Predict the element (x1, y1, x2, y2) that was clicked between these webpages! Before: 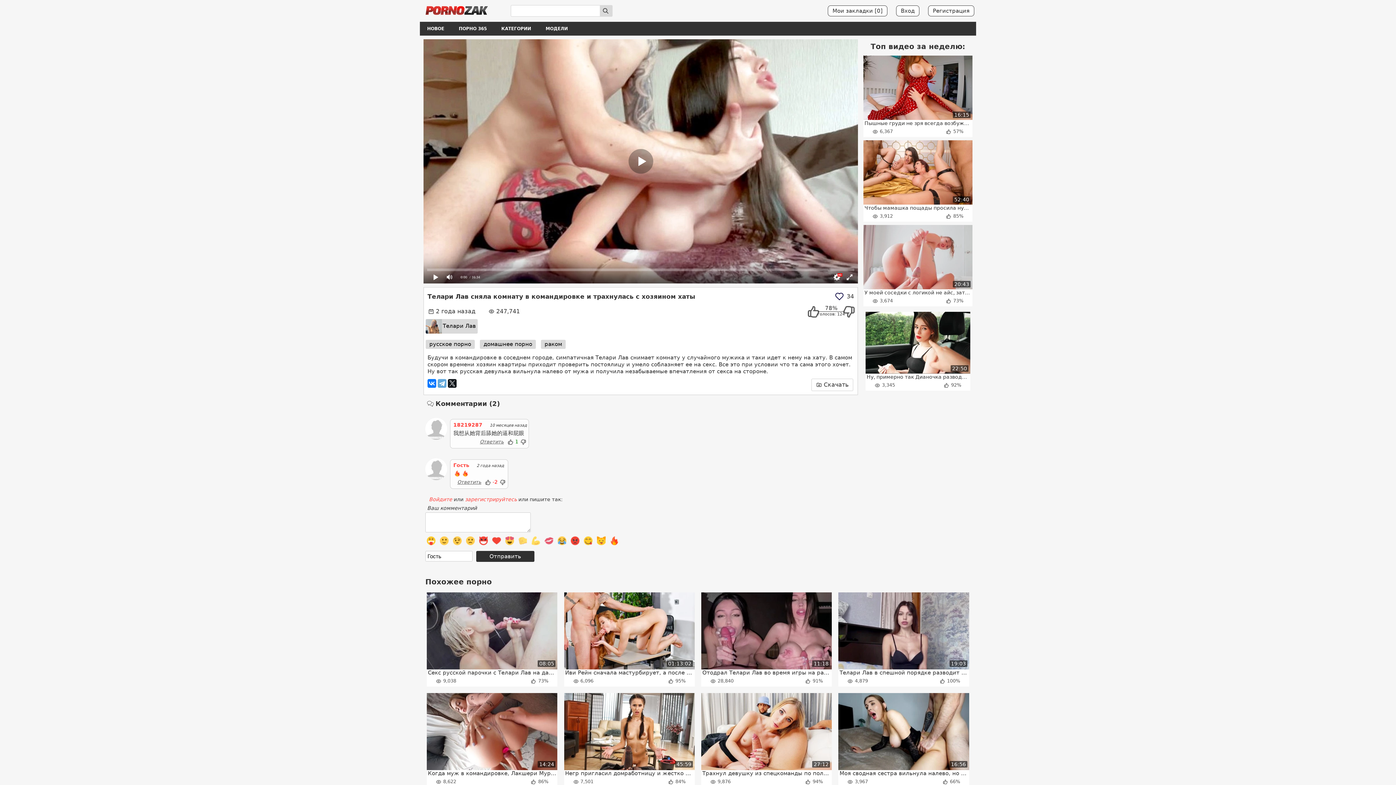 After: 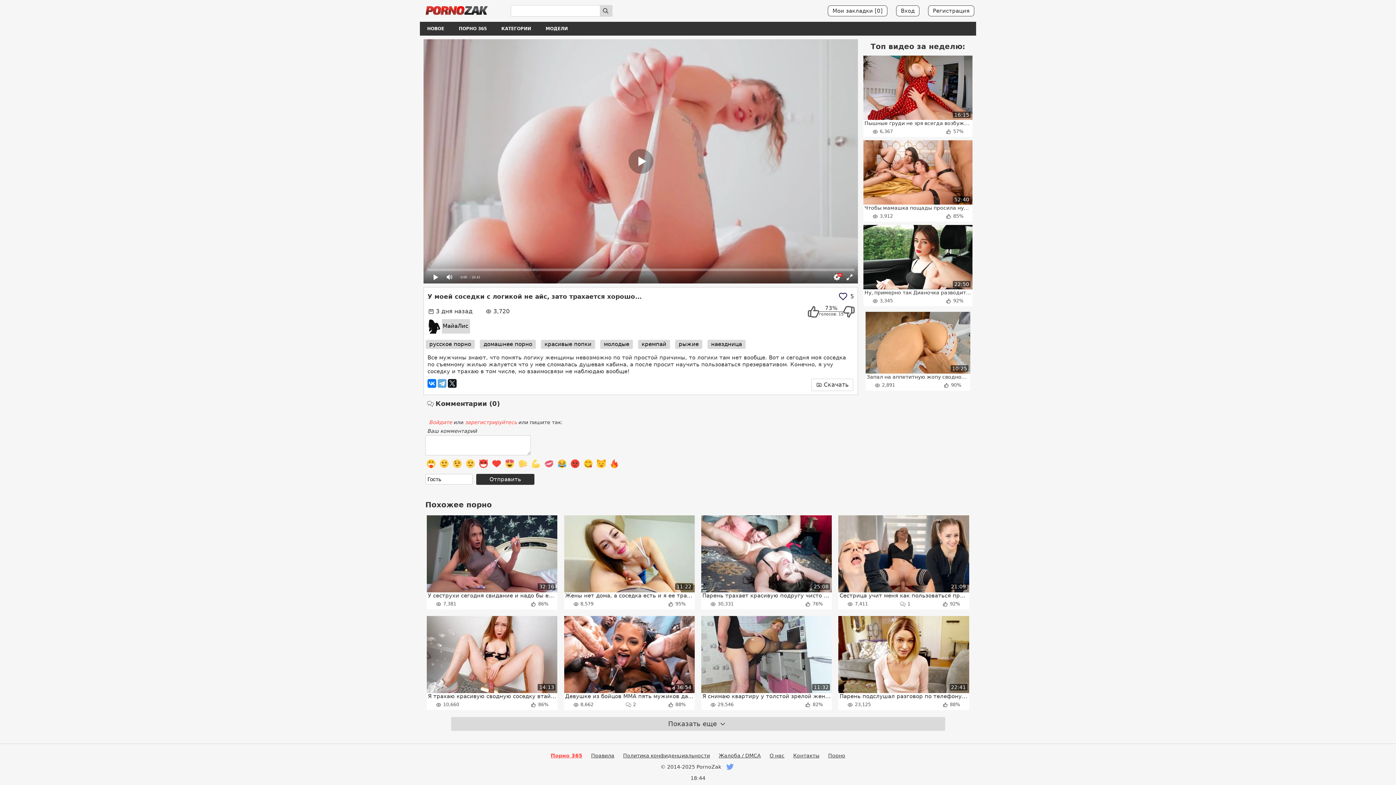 Action: bbox: (863, 225, 972, 306) label: У моей соседки с логикой не айс, зато трахается хорошо...

3,674
73%
20:43